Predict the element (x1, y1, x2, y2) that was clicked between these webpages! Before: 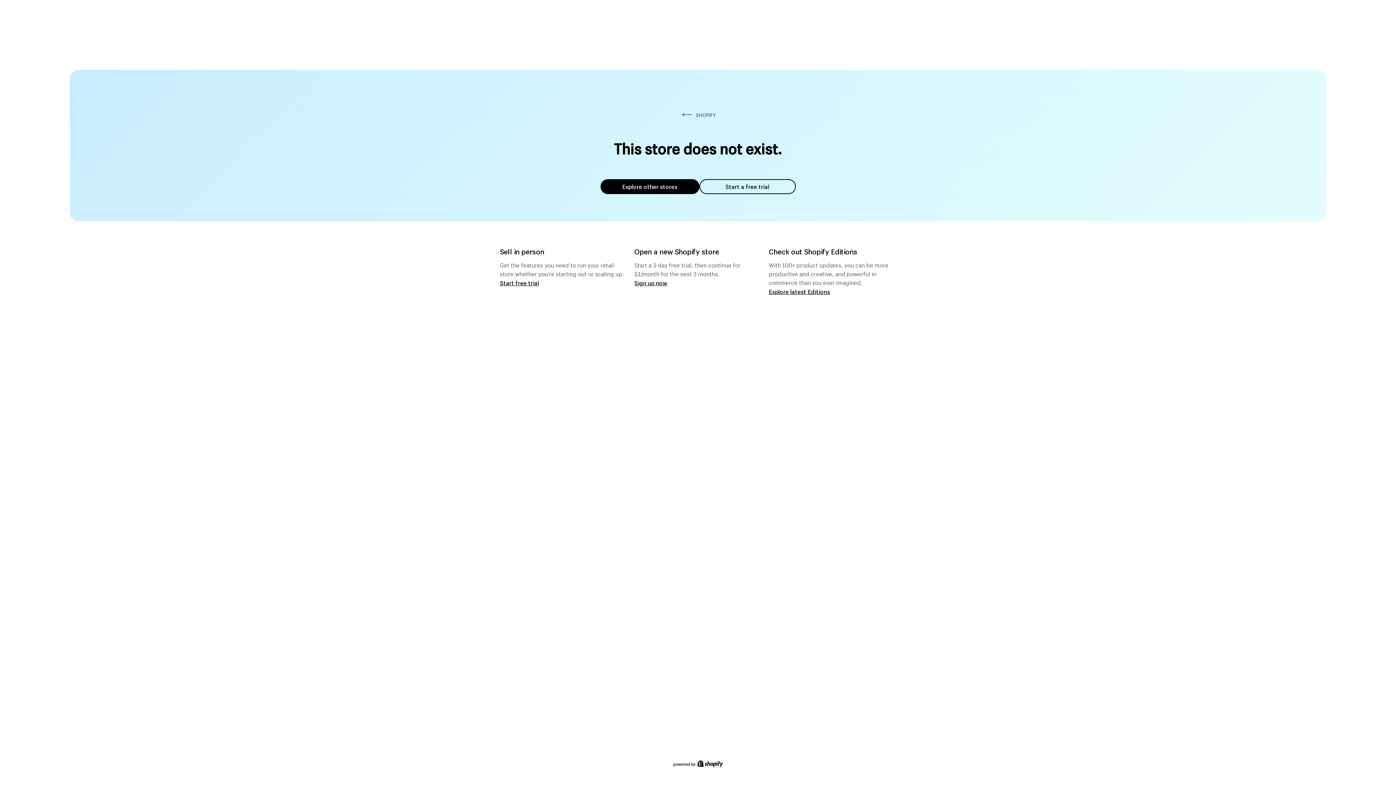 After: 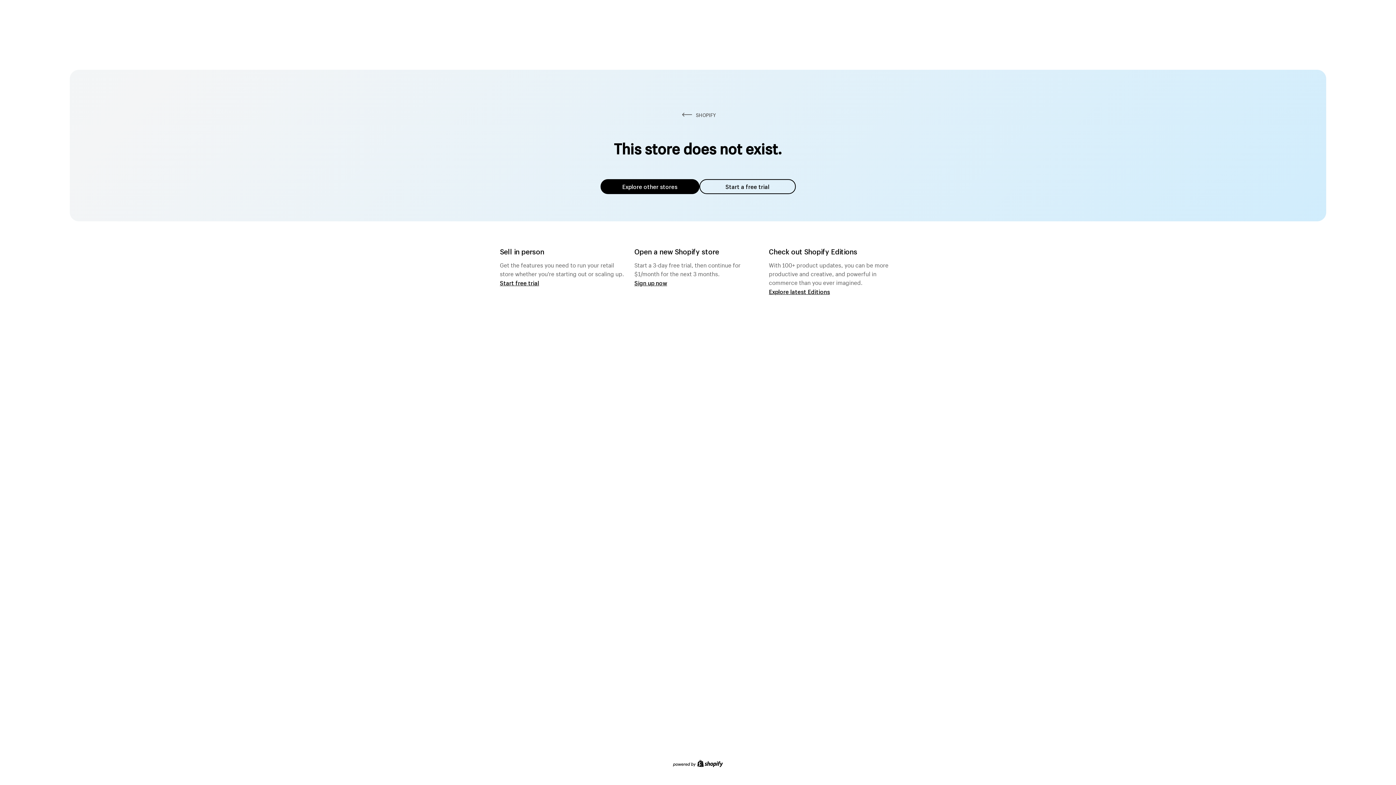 Action: label: Explore other stores bbox: (600, 179, 699, 194)